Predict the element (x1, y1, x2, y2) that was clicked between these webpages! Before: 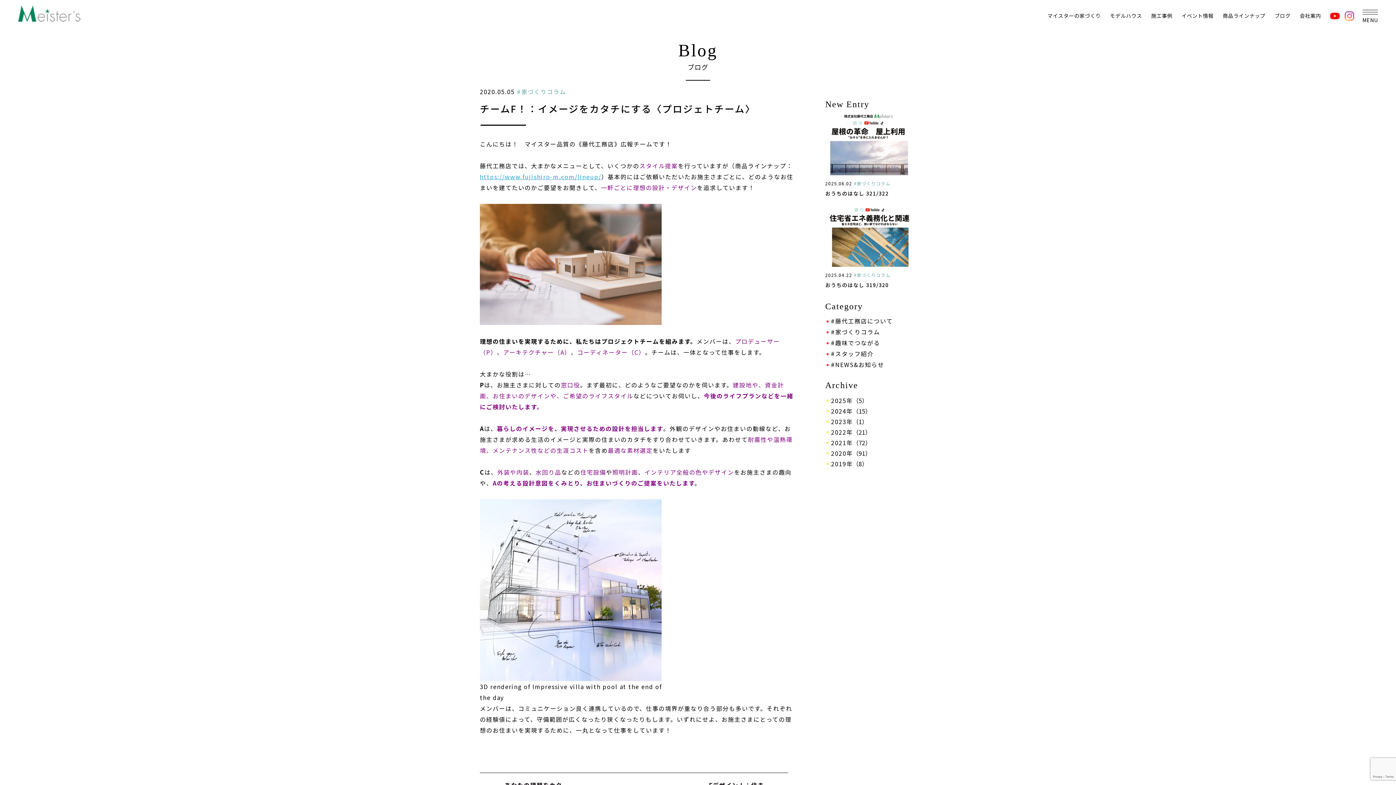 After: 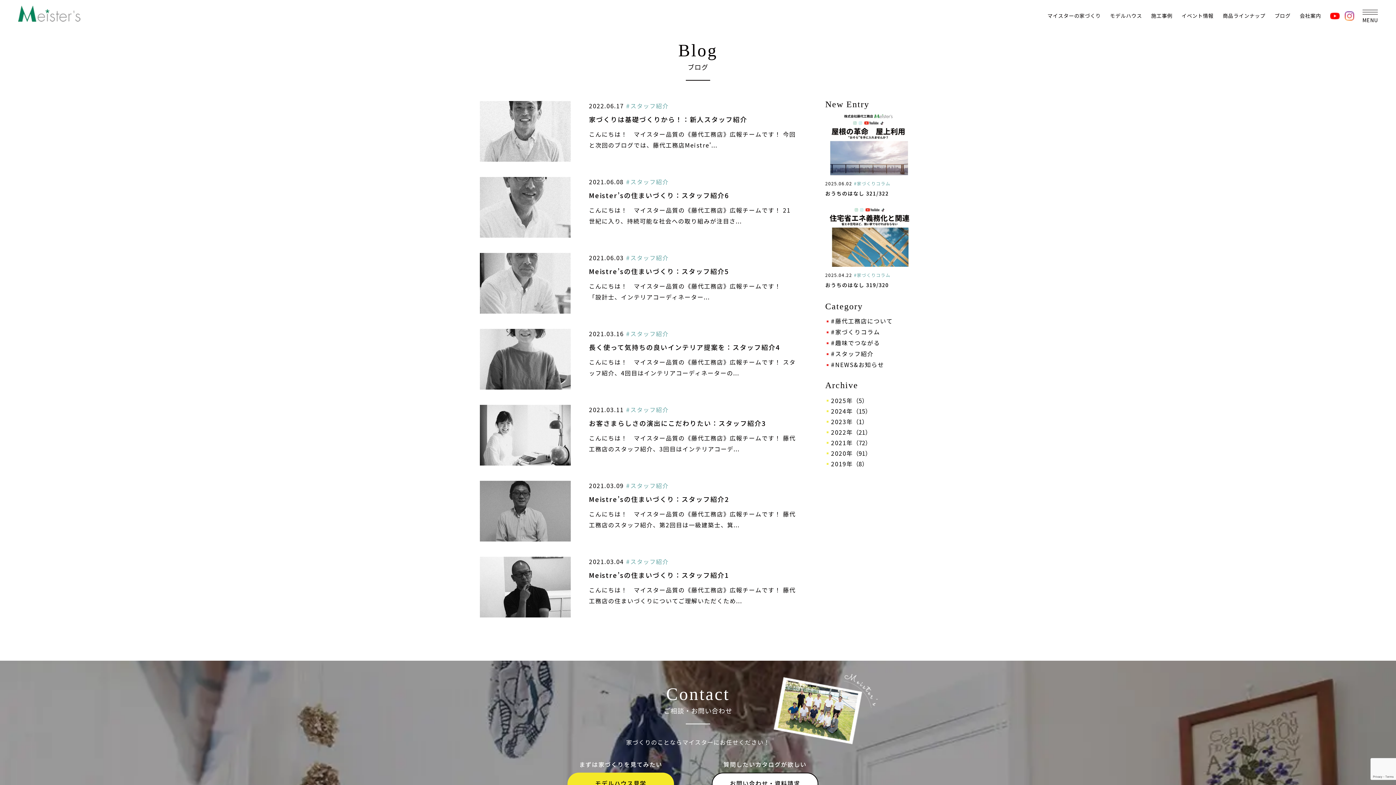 Action: bbox: (825, 349, 916, 358) label: #スタッフ紹介